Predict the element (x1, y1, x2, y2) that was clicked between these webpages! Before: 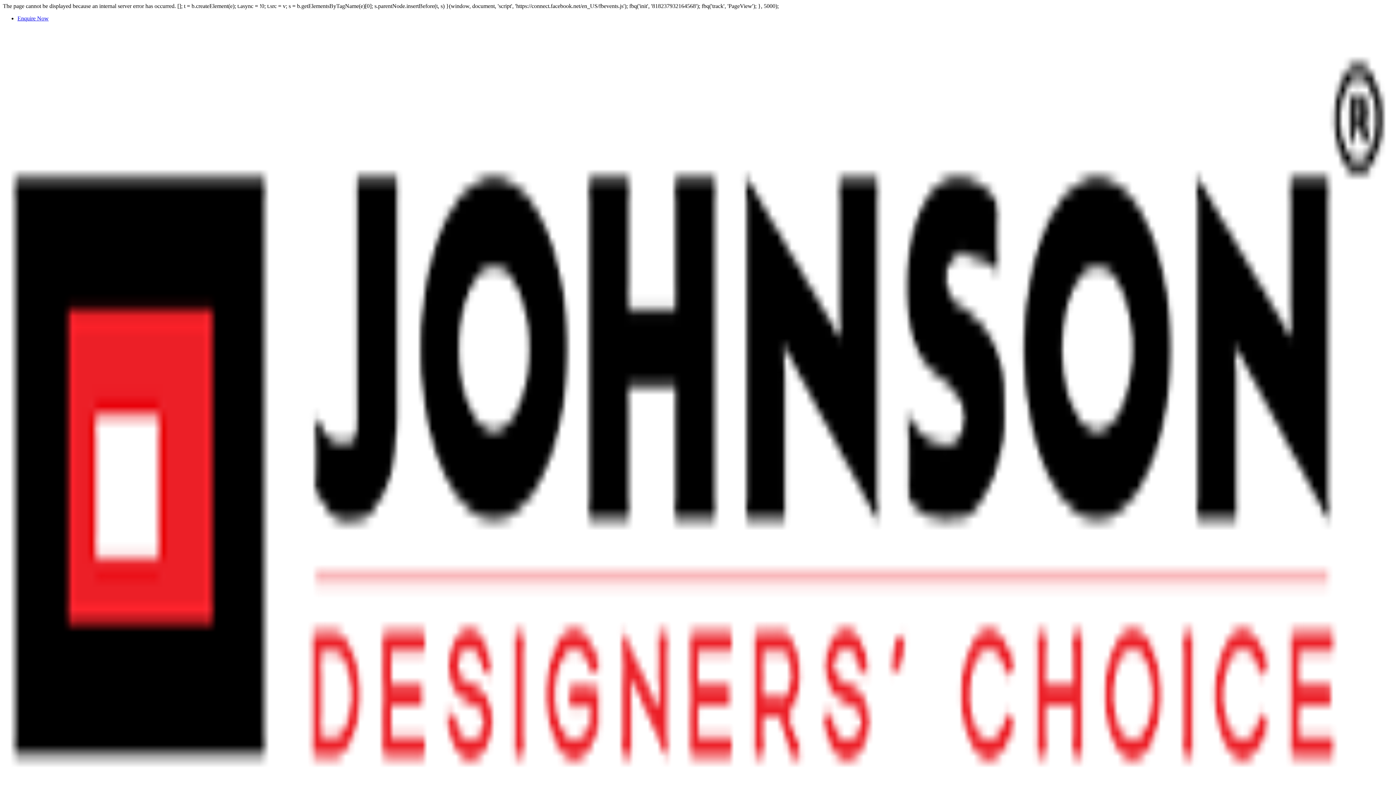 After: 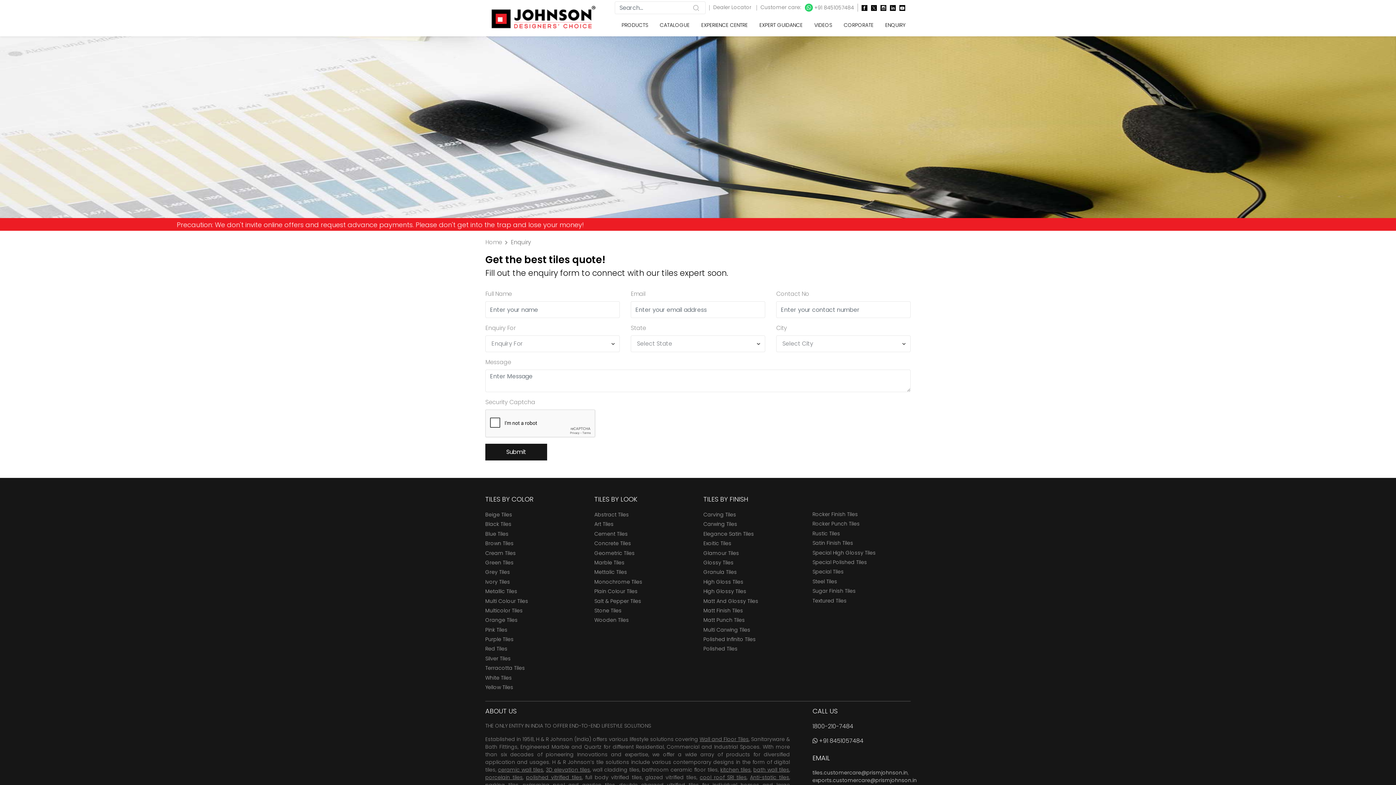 Action: bbox: (17, 15, 48, 21) label: Enquire Now